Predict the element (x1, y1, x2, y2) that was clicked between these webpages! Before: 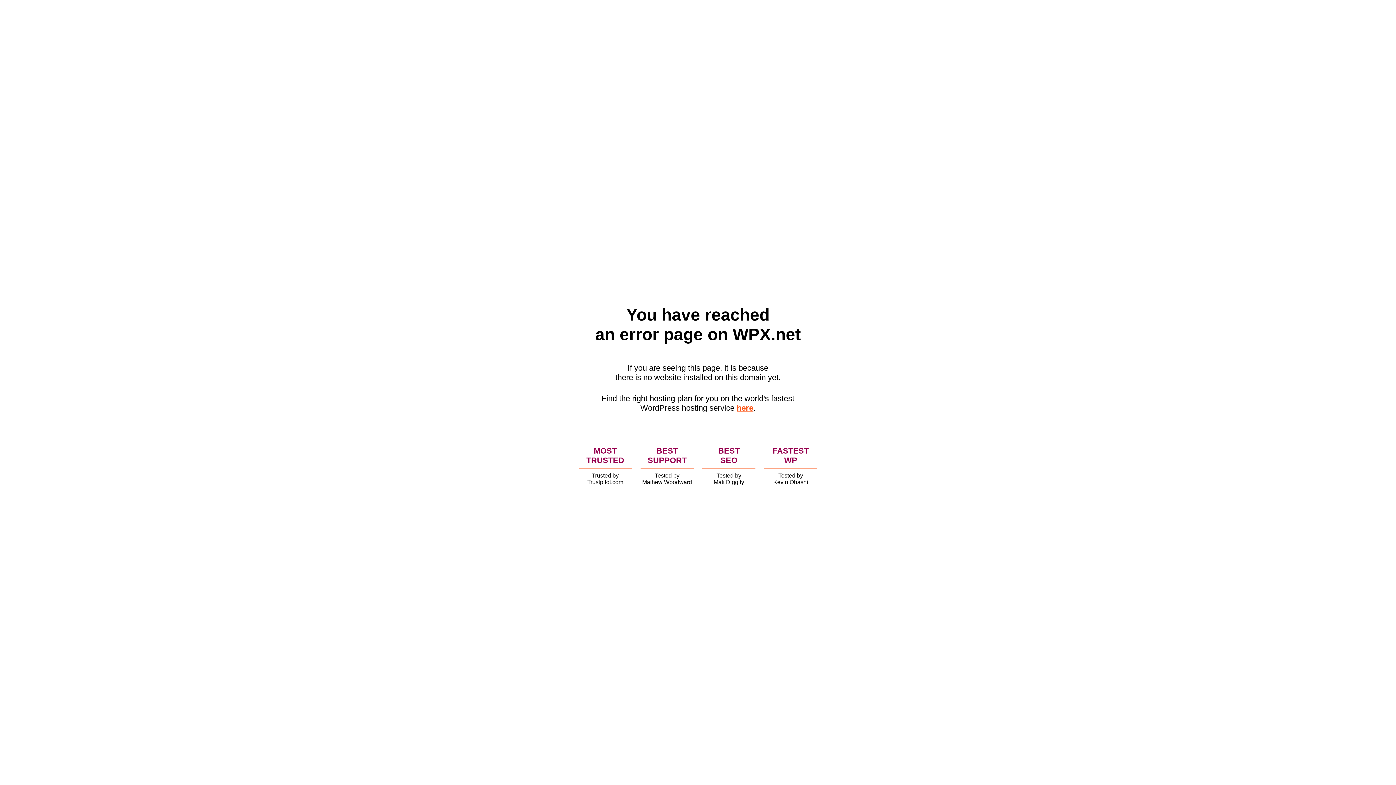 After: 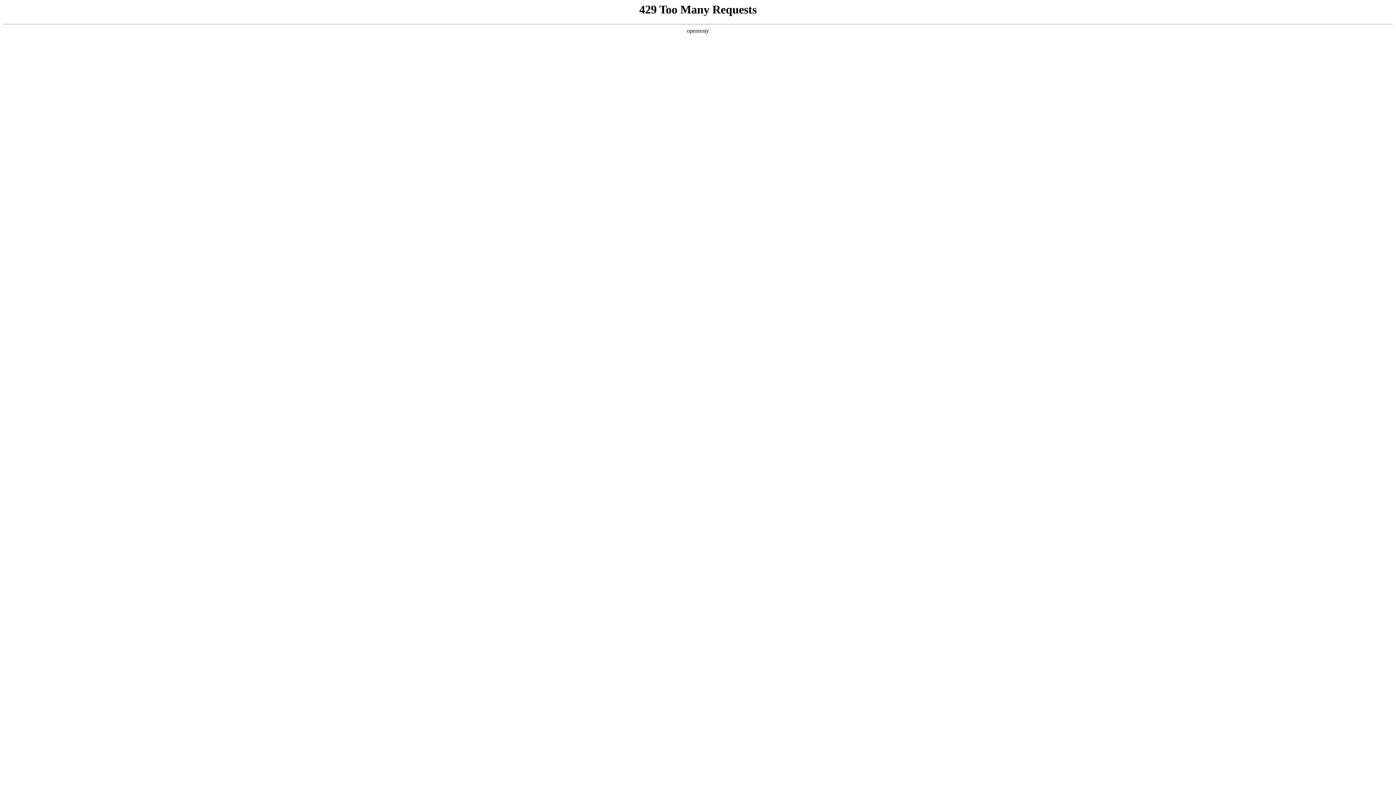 Action: label: here bbox: (736, 403, 753, 412)